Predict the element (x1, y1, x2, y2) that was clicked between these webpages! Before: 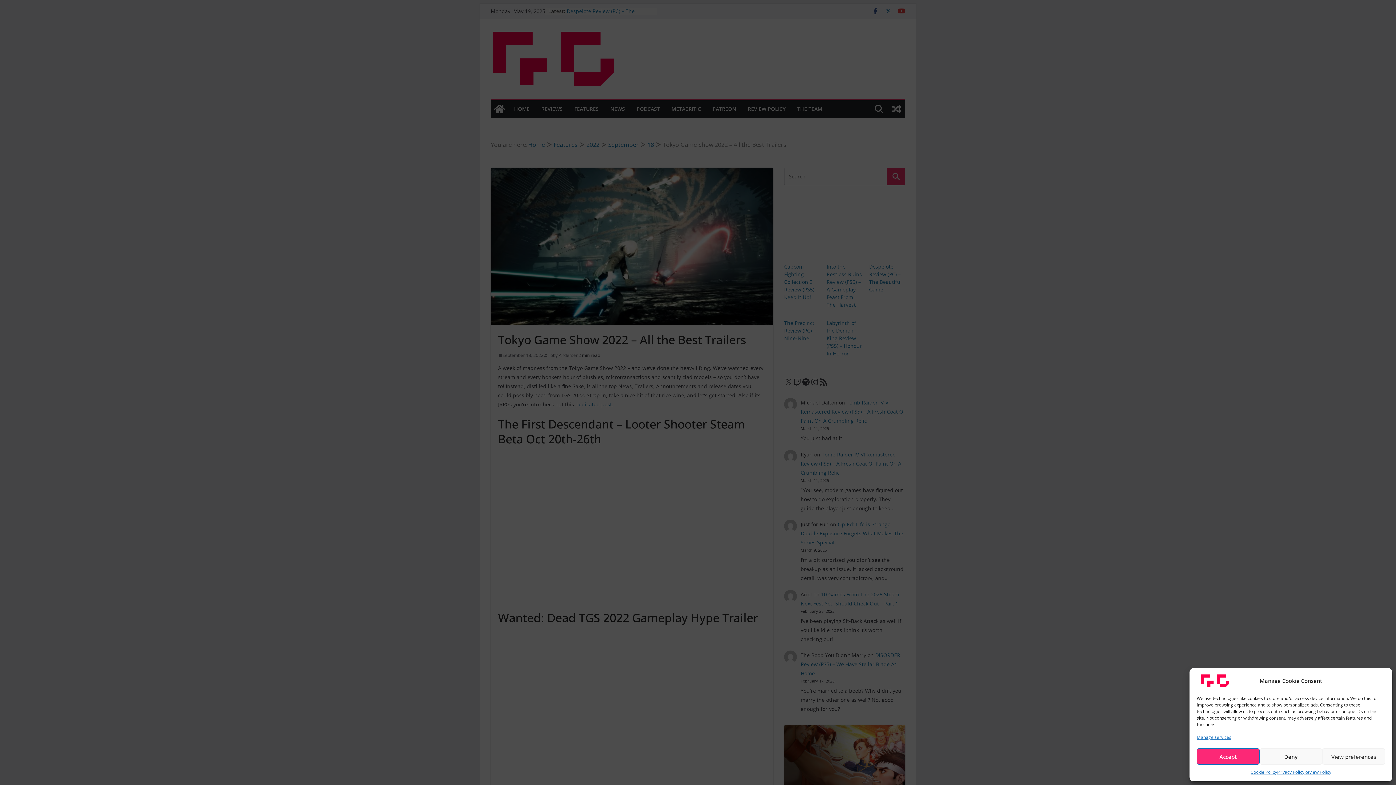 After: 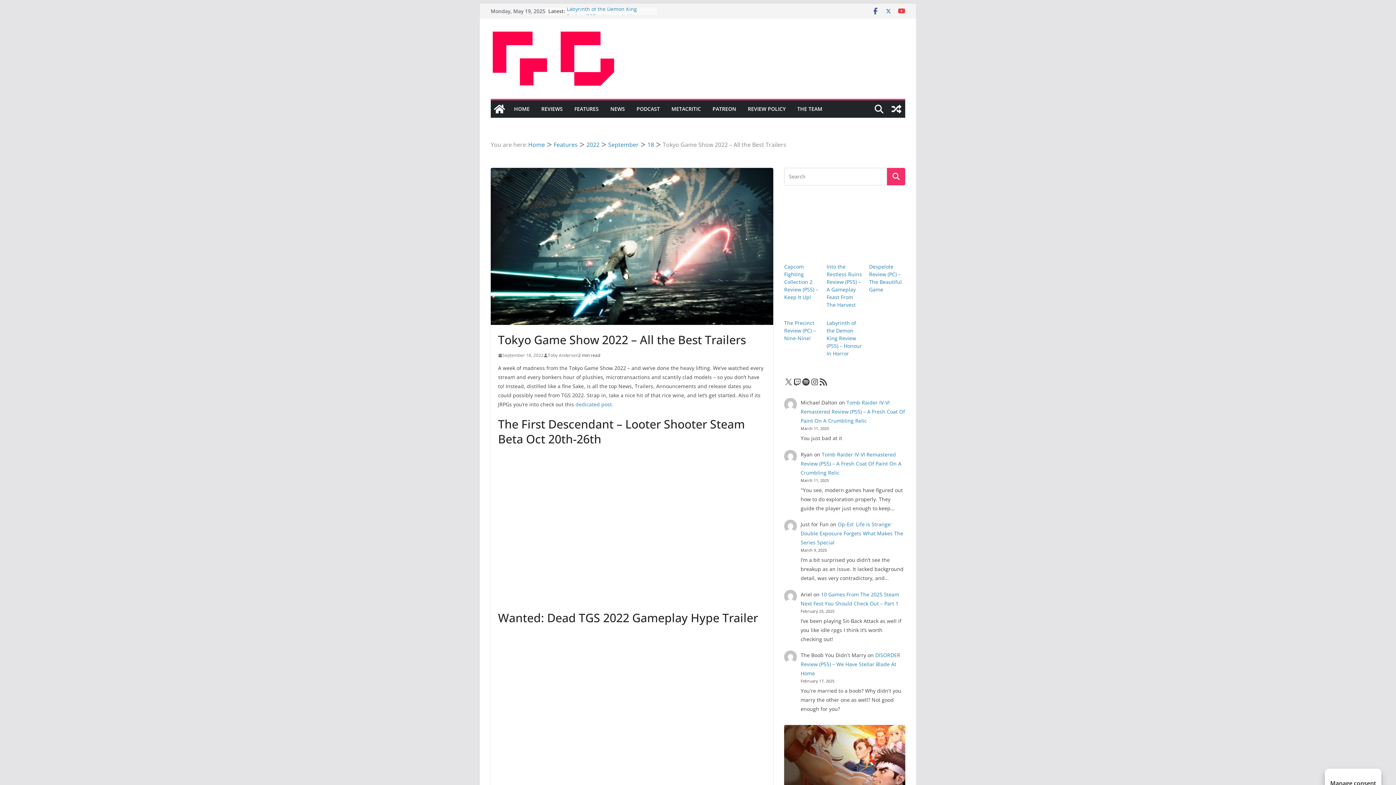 Action: bbox: (1259, 748, 1322, 765) label: Deny